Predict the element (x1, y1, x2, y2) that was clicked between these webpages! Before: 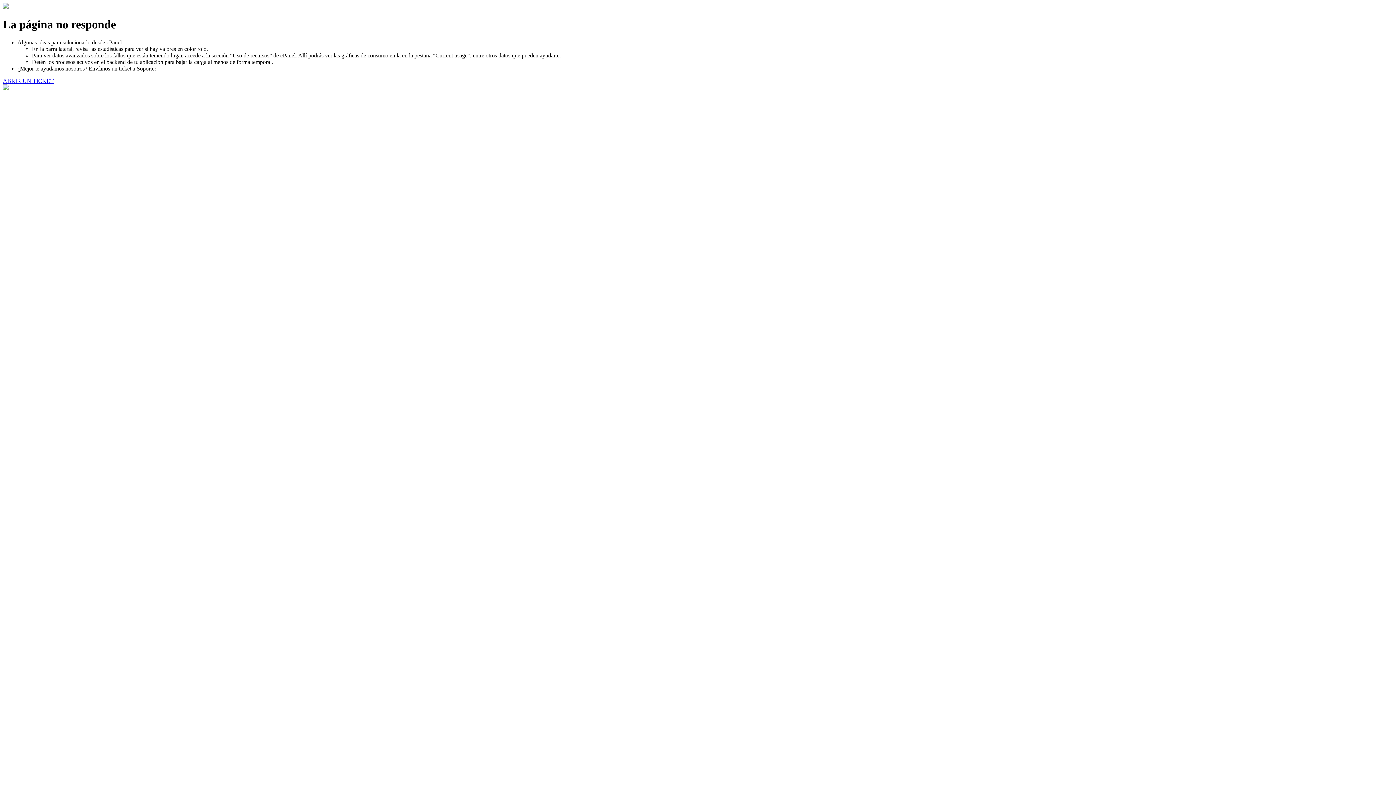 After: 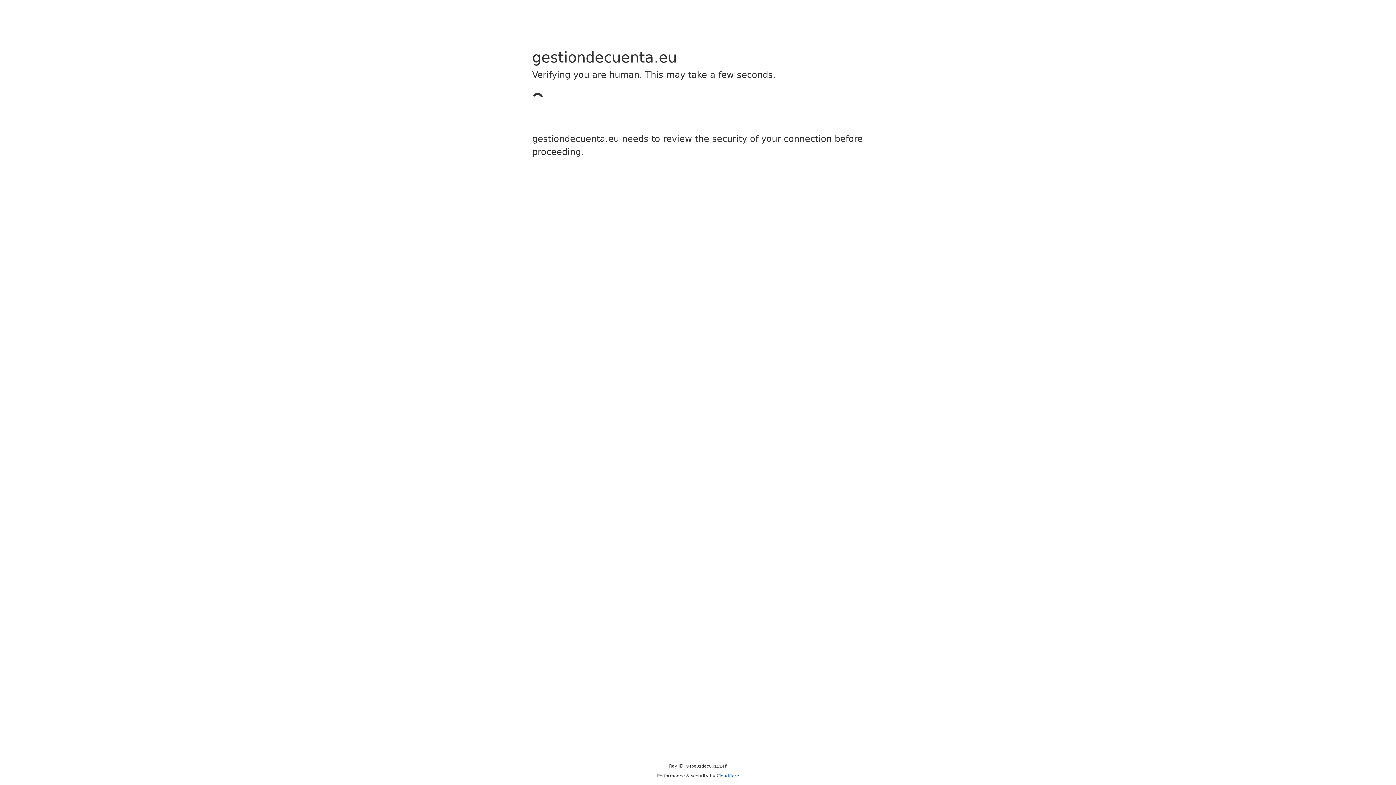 Action: label: ABRIR UN TICKET bbox: (2, 77, 53, 83)